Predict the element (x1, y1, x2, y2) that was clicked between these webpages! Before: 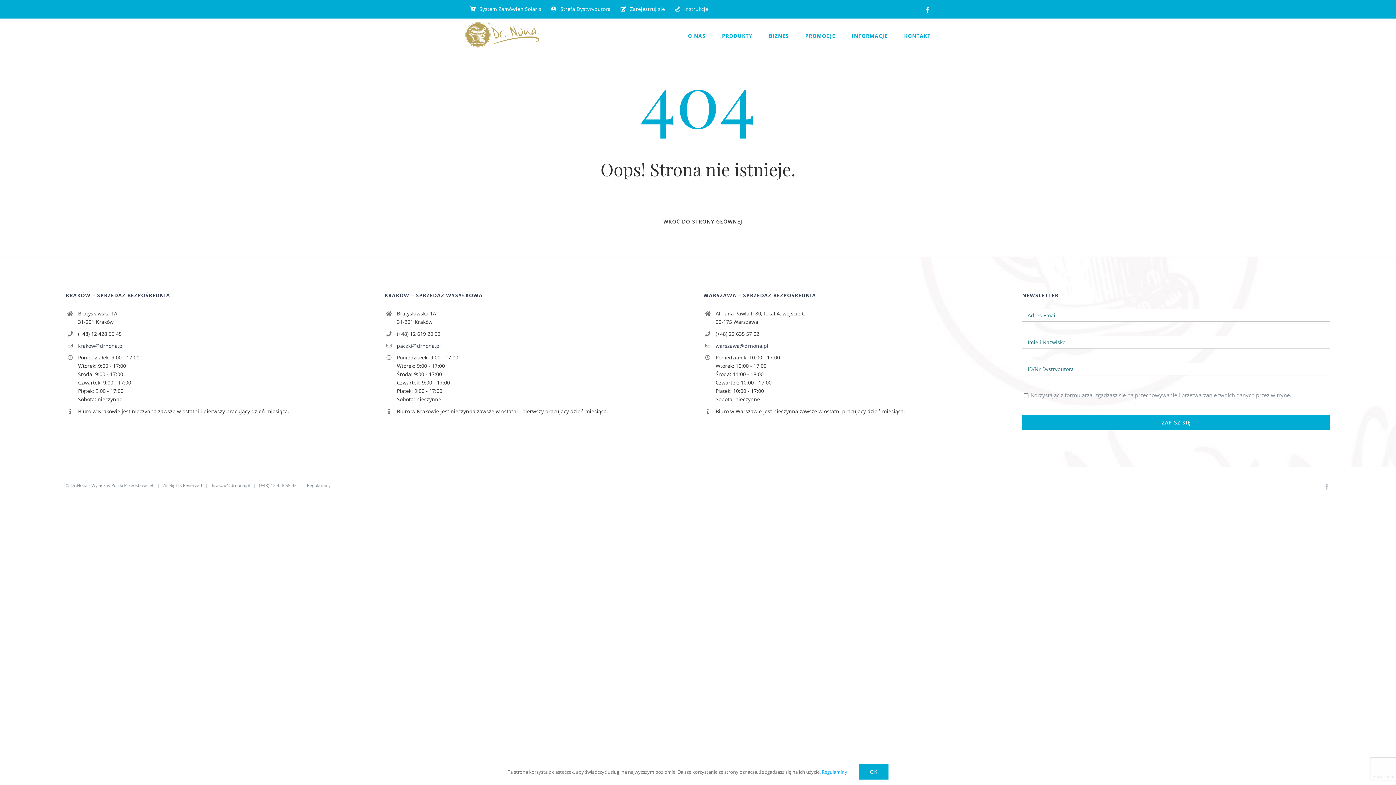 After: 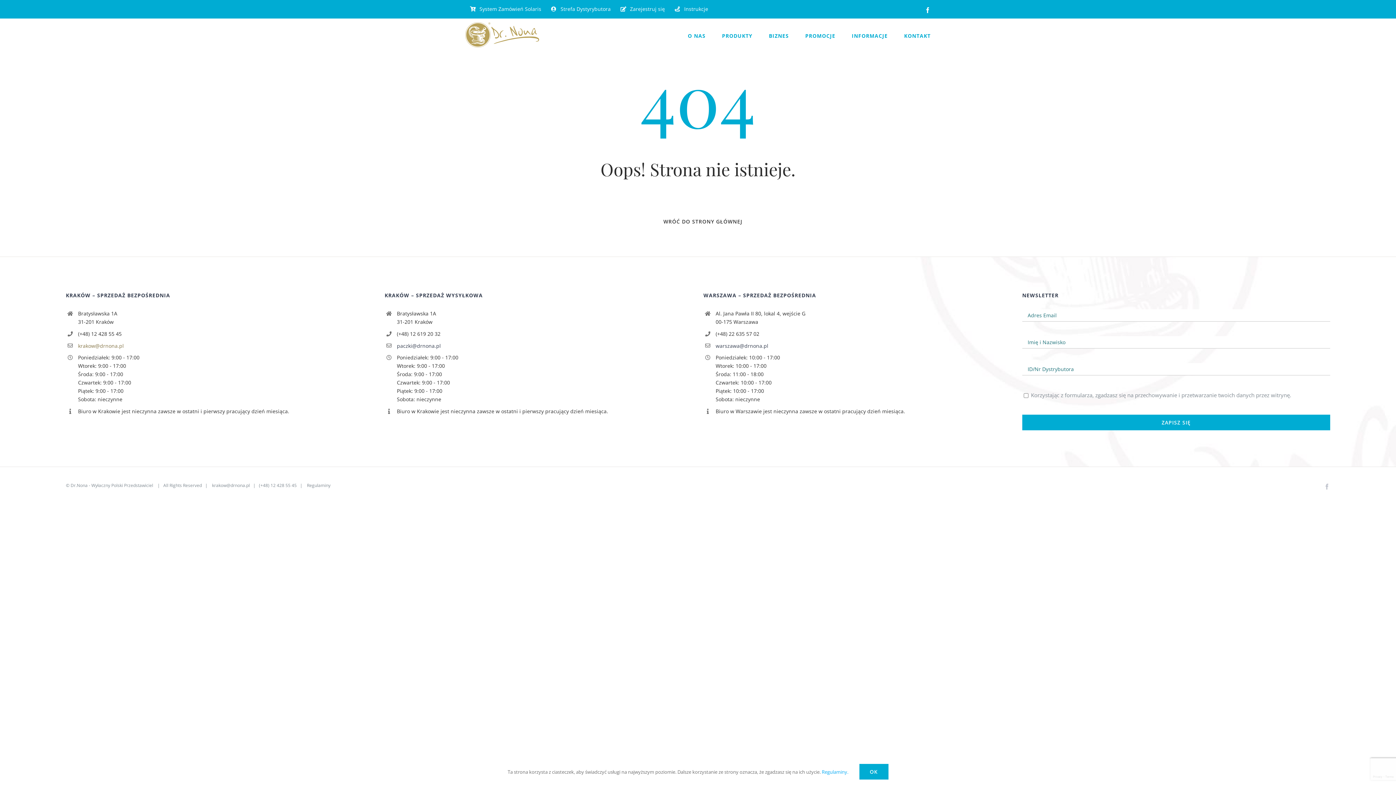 Action: bbox: (78, 341, 373, 350) label: krakow@drnona.pl